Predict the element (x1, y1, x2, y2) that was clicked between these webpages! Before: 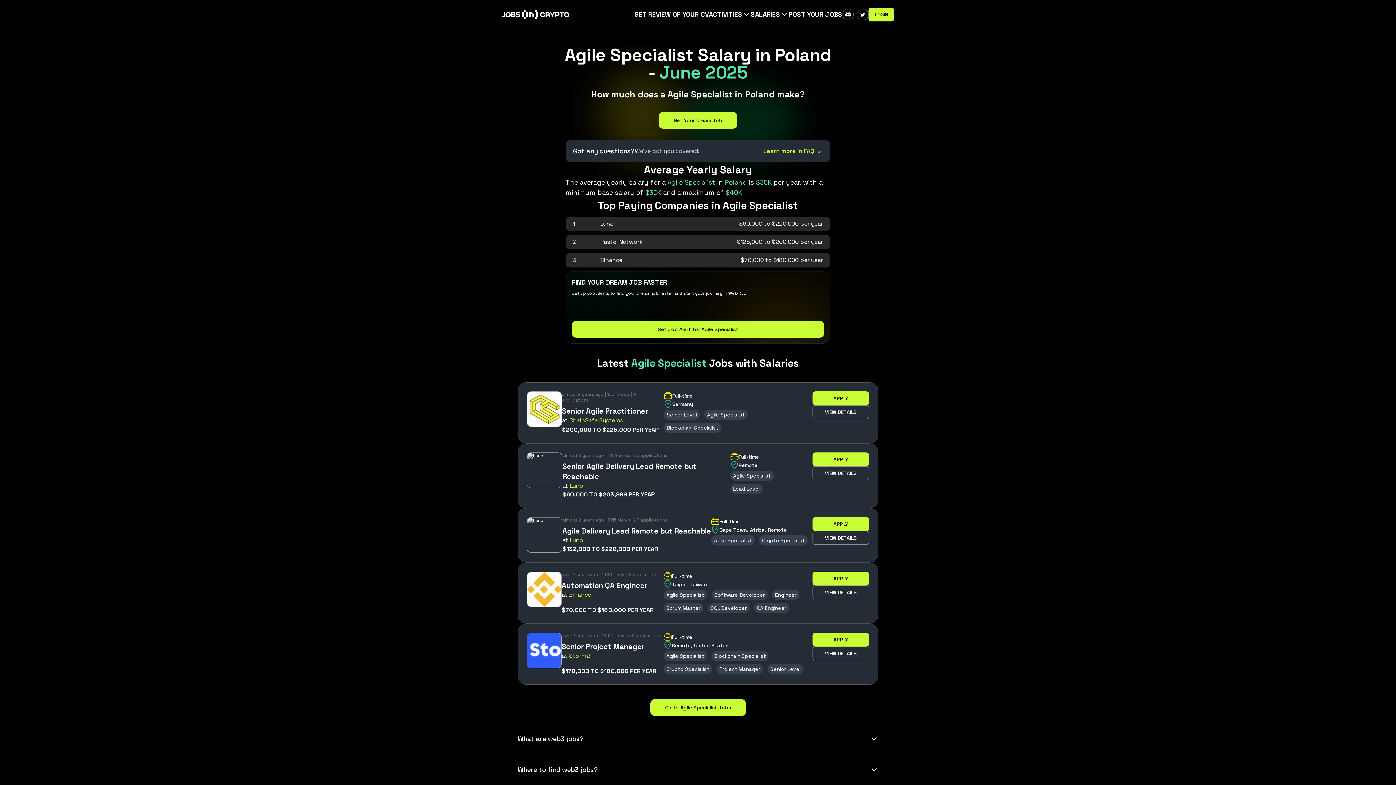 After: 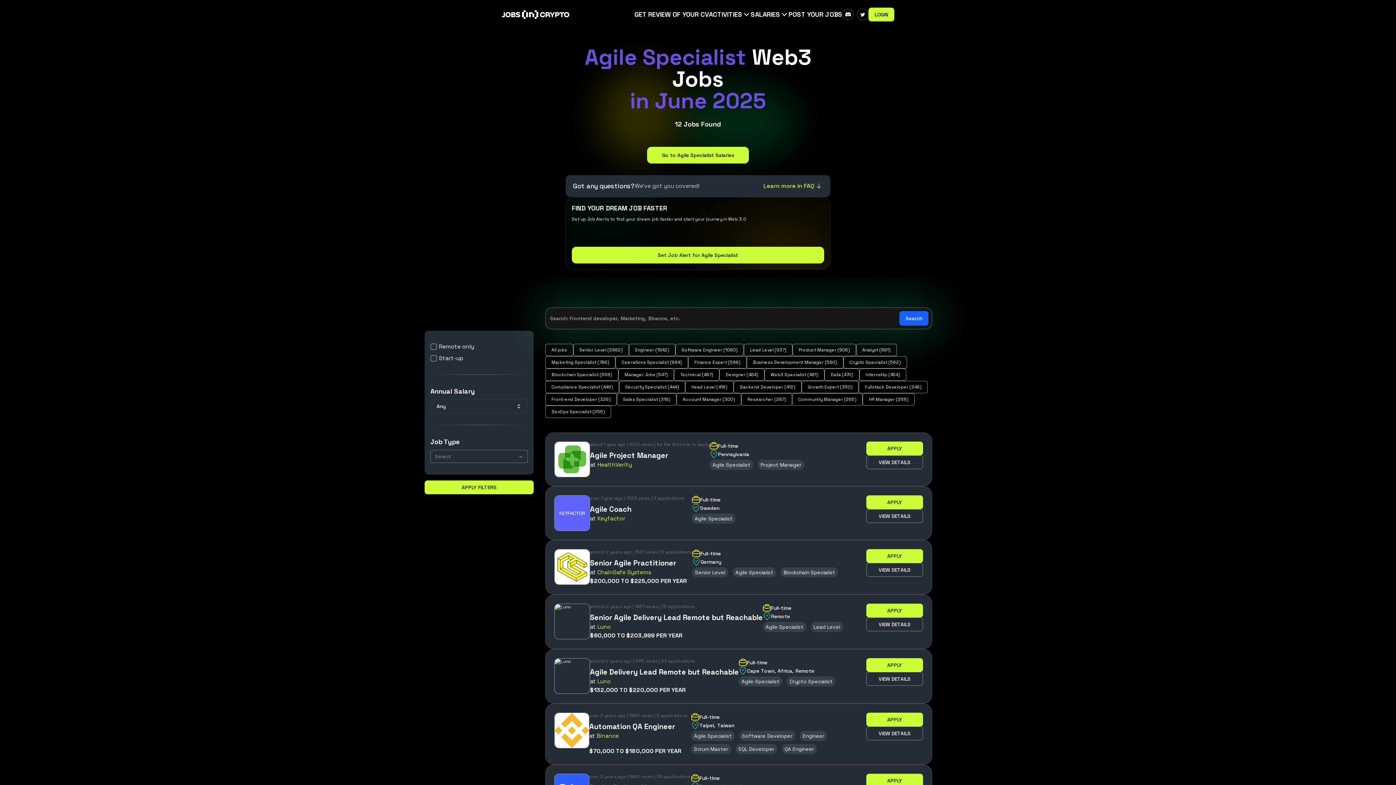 Action: bbox: (730, 470, 774, 481) label: Agile Specialist